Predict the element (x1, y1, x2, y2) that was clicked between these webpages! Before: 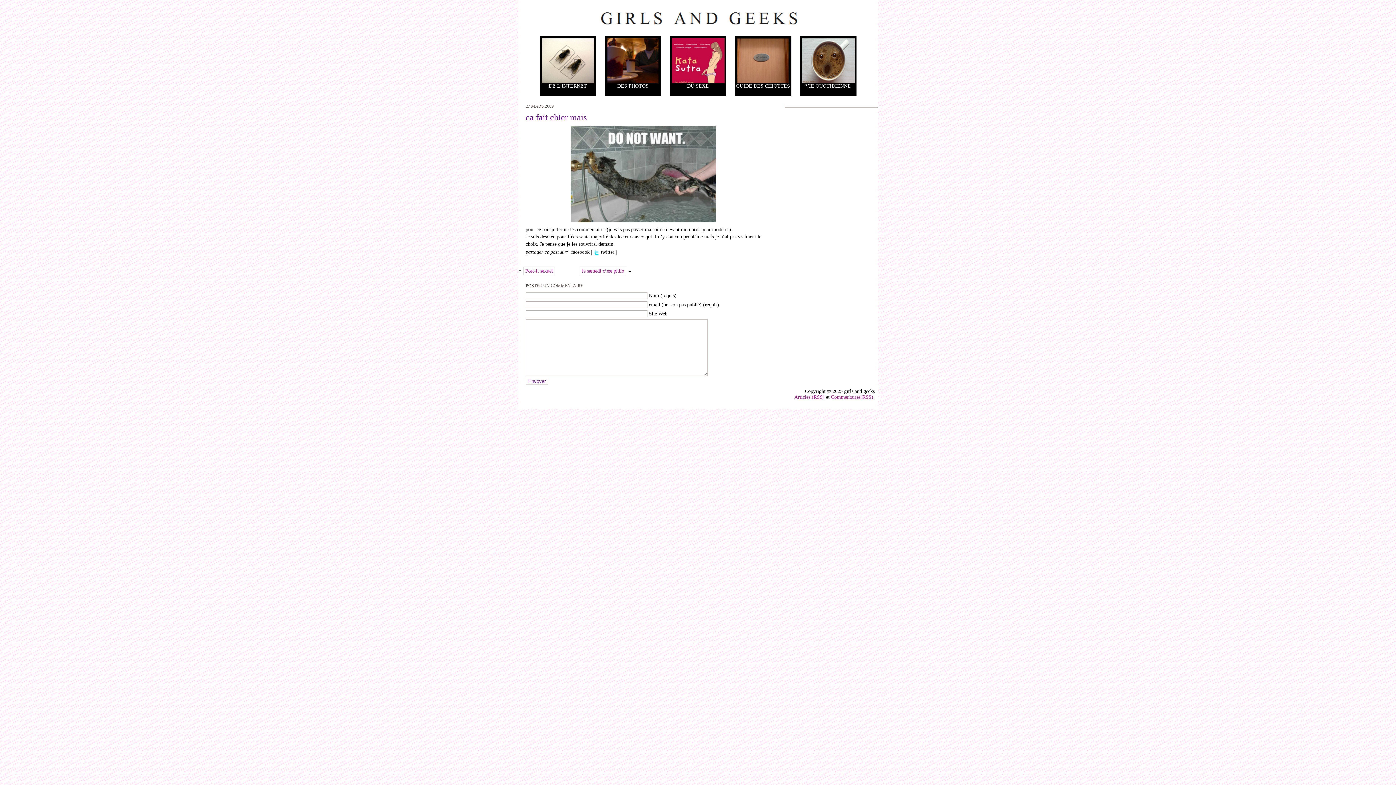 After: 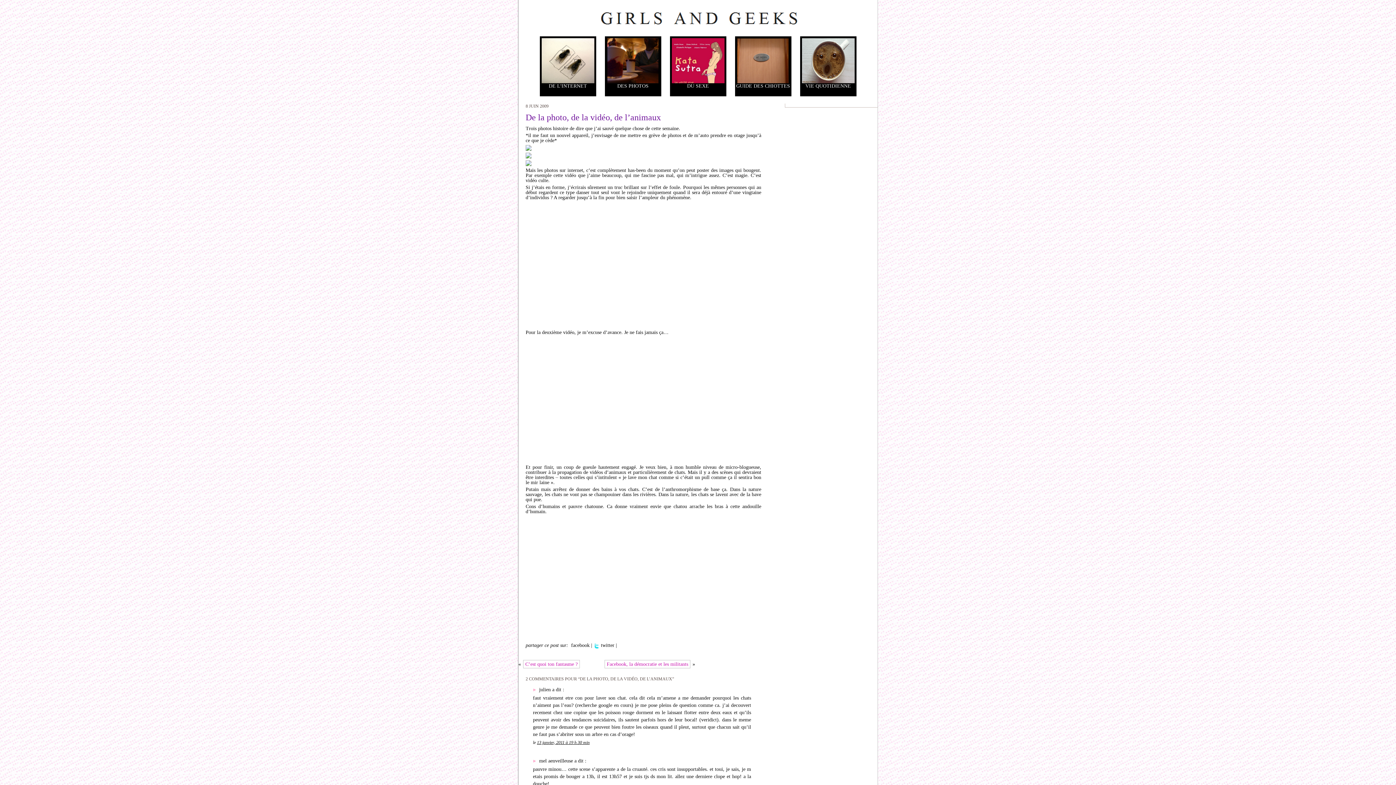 Action: bbox: (606, 78, 659, 84)